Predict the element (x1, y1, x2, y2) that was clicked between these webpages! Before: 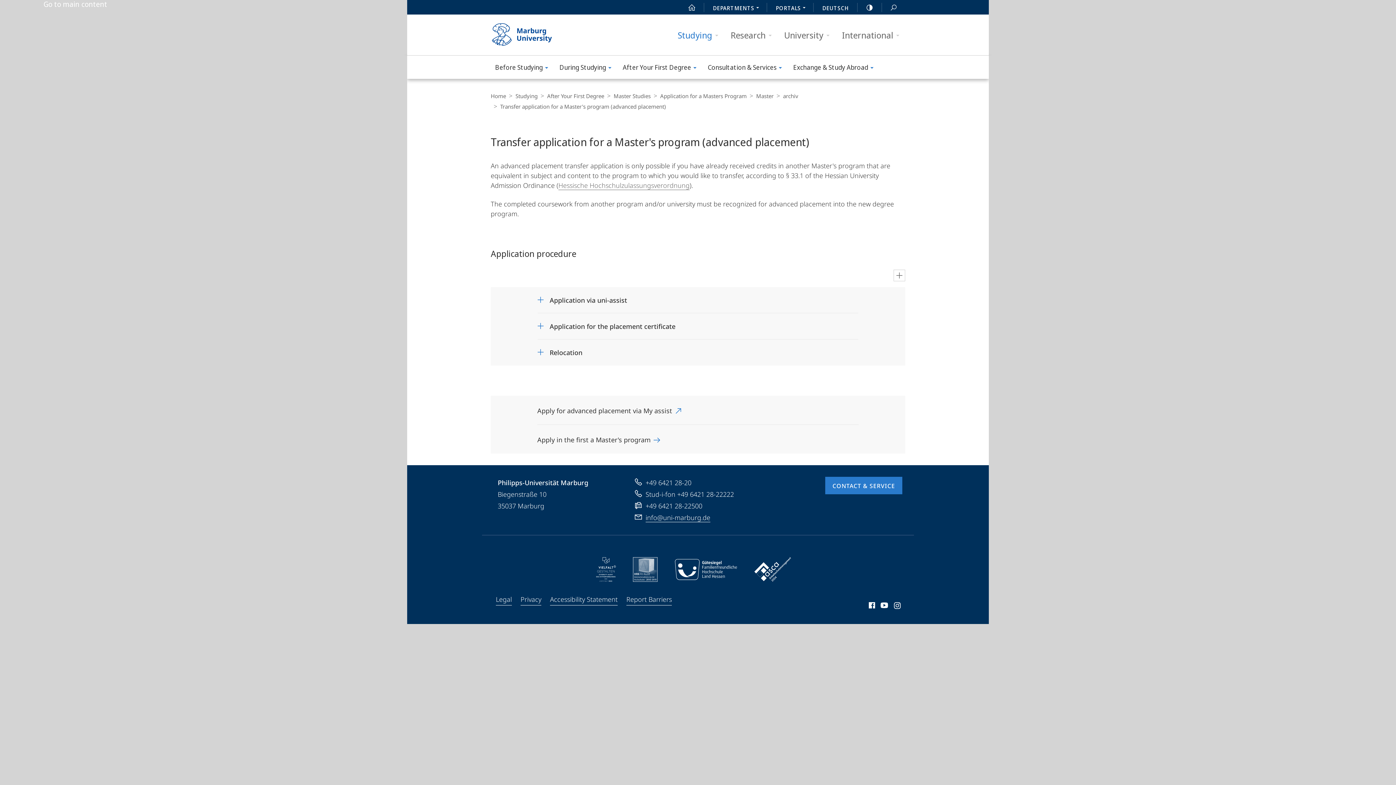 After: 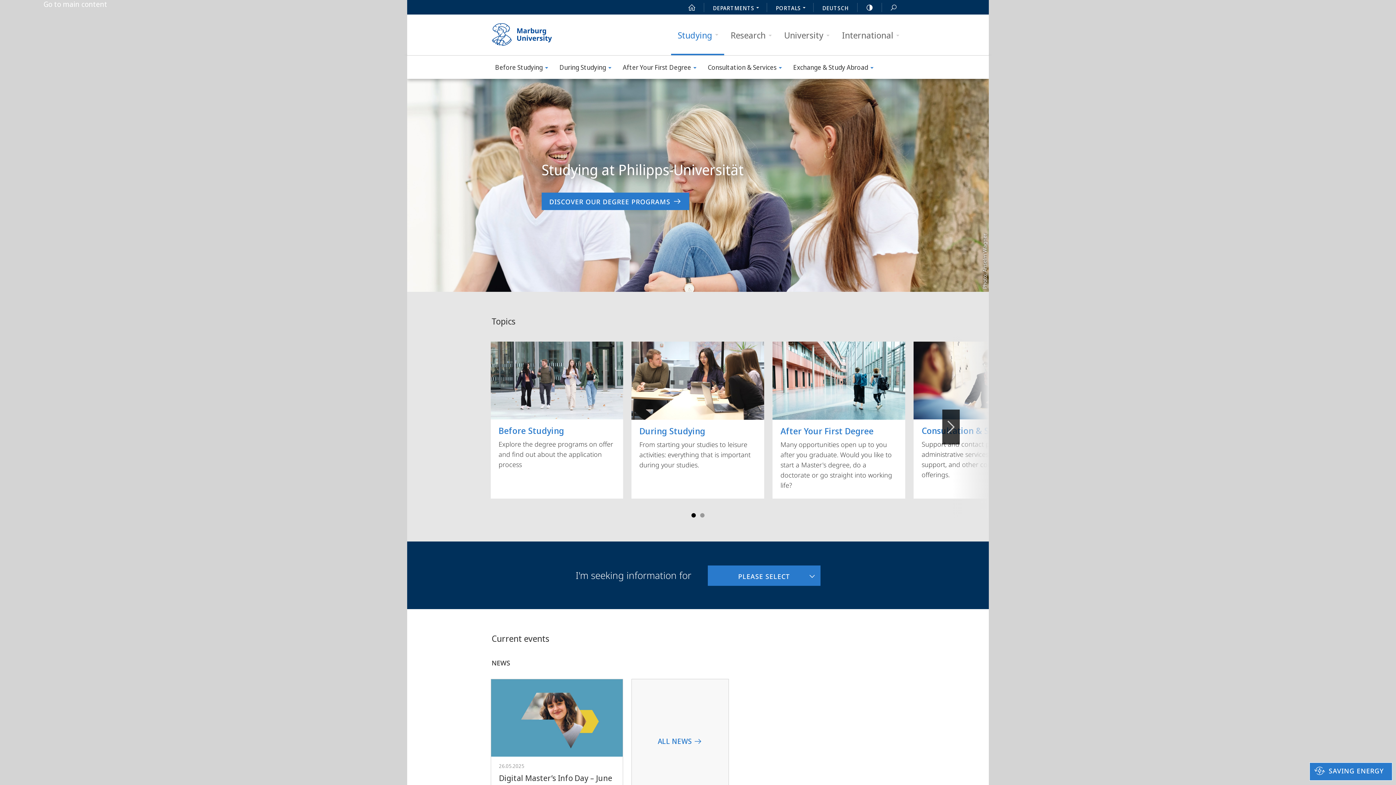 Action: label: Studying bbox: (671, 14, 724, 55)